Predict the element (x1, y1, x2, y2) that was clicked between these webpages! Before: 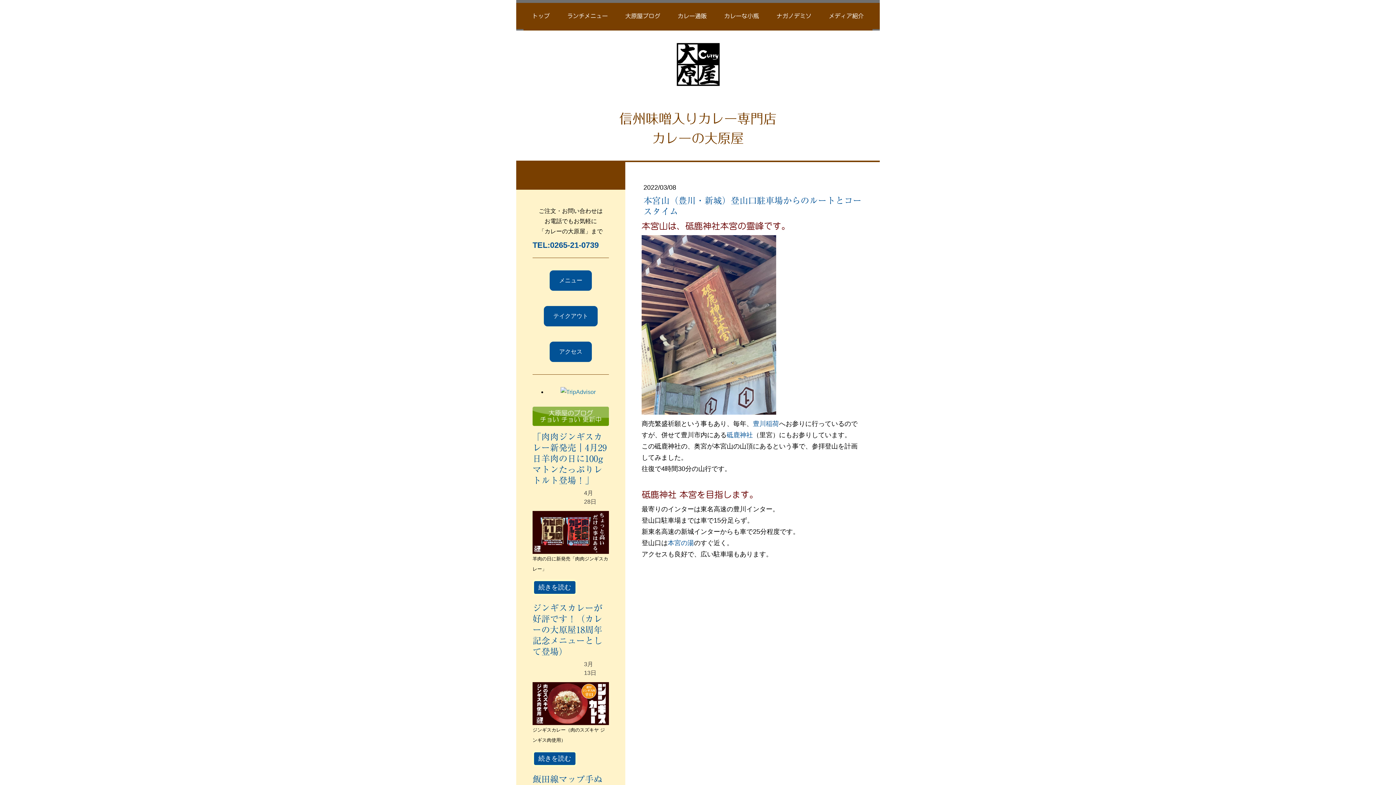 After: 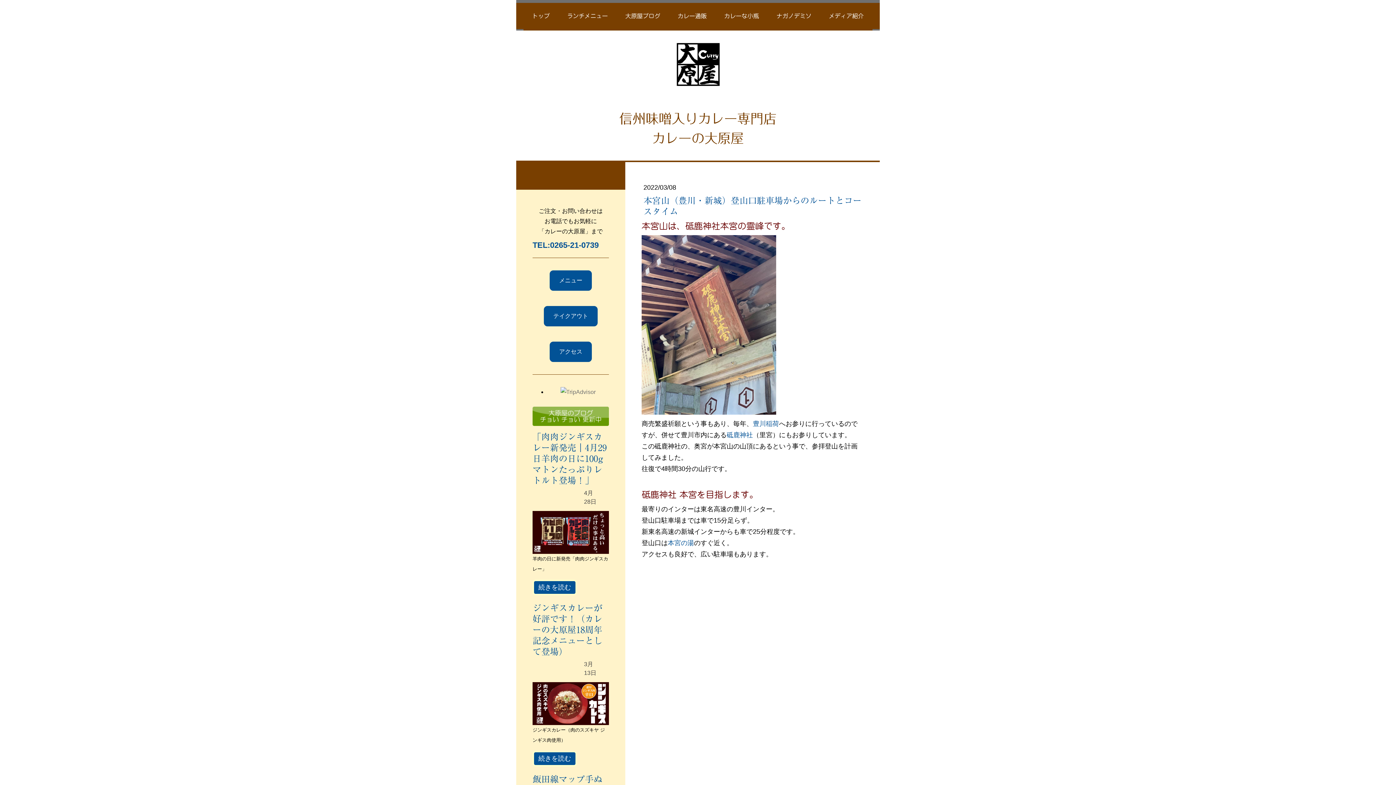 Action: bbox: (560, 389, 595, 395)